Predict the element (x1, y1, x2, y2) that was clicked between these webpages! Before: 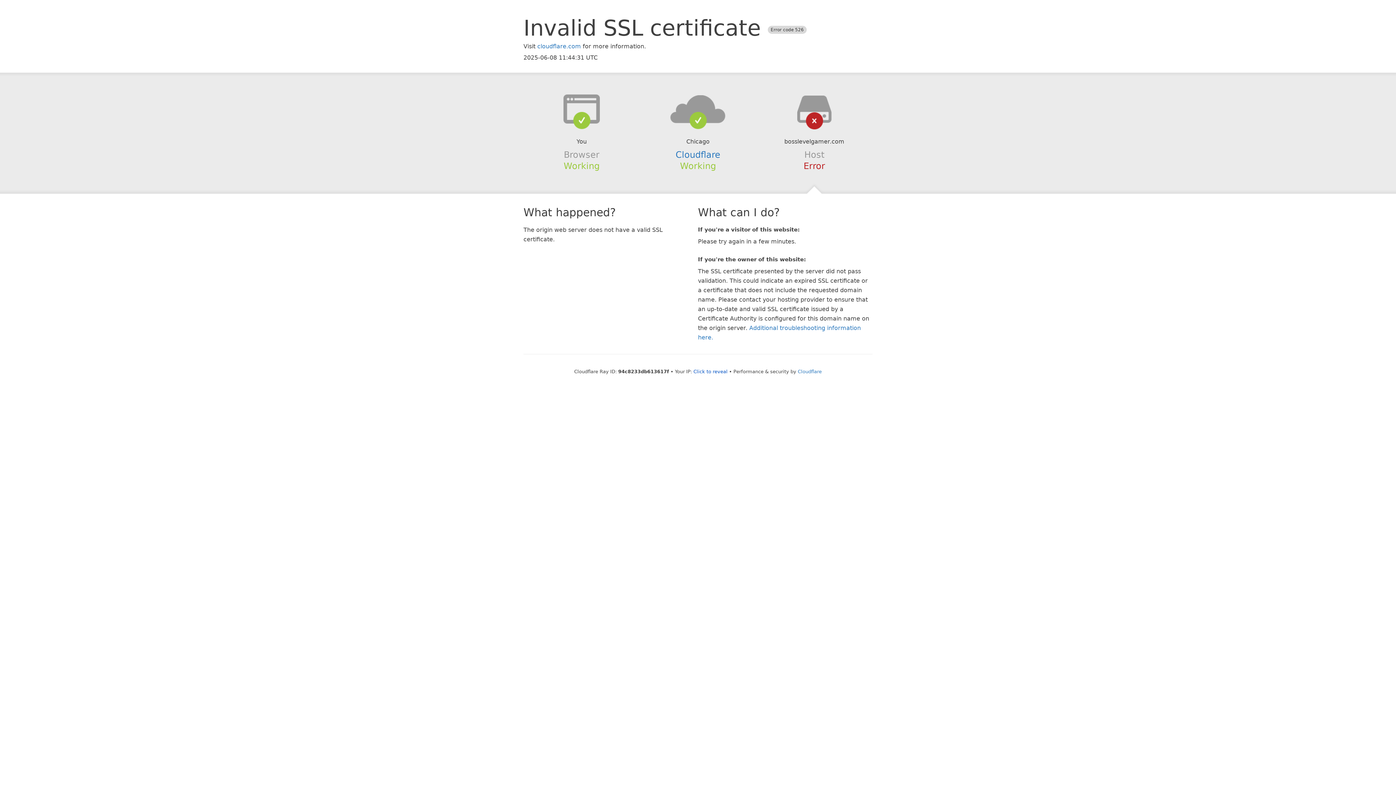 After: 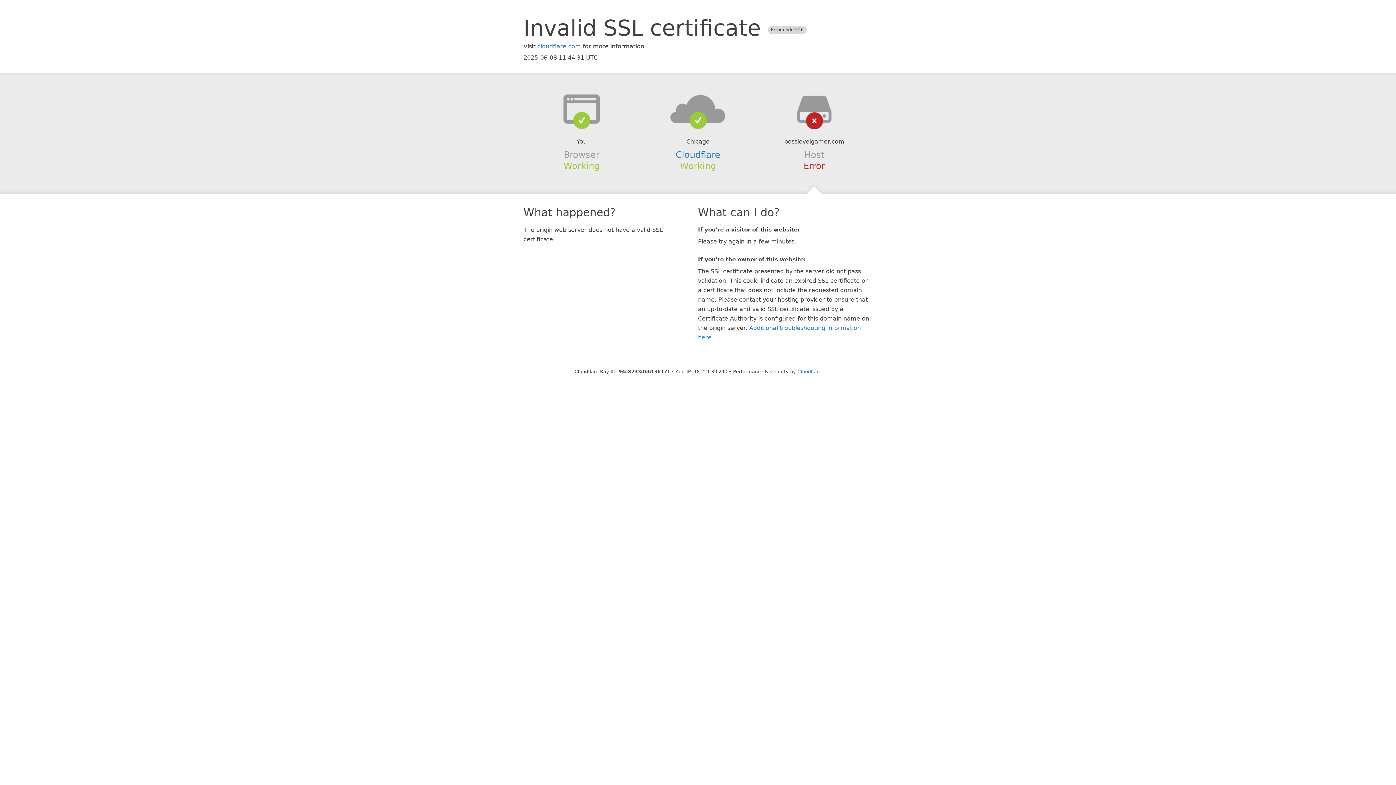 Action: bbox: (693, 368, 727, 374) label: Click to reveal